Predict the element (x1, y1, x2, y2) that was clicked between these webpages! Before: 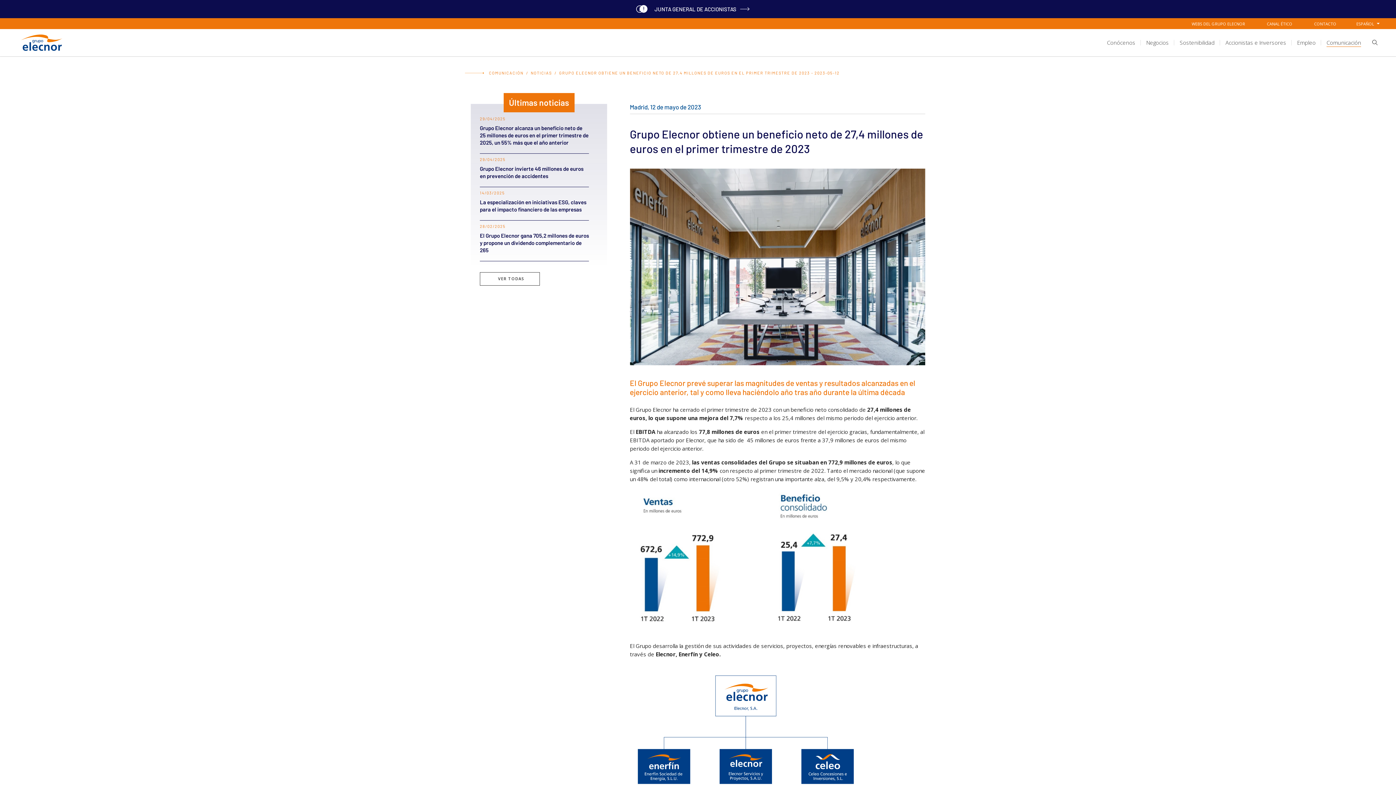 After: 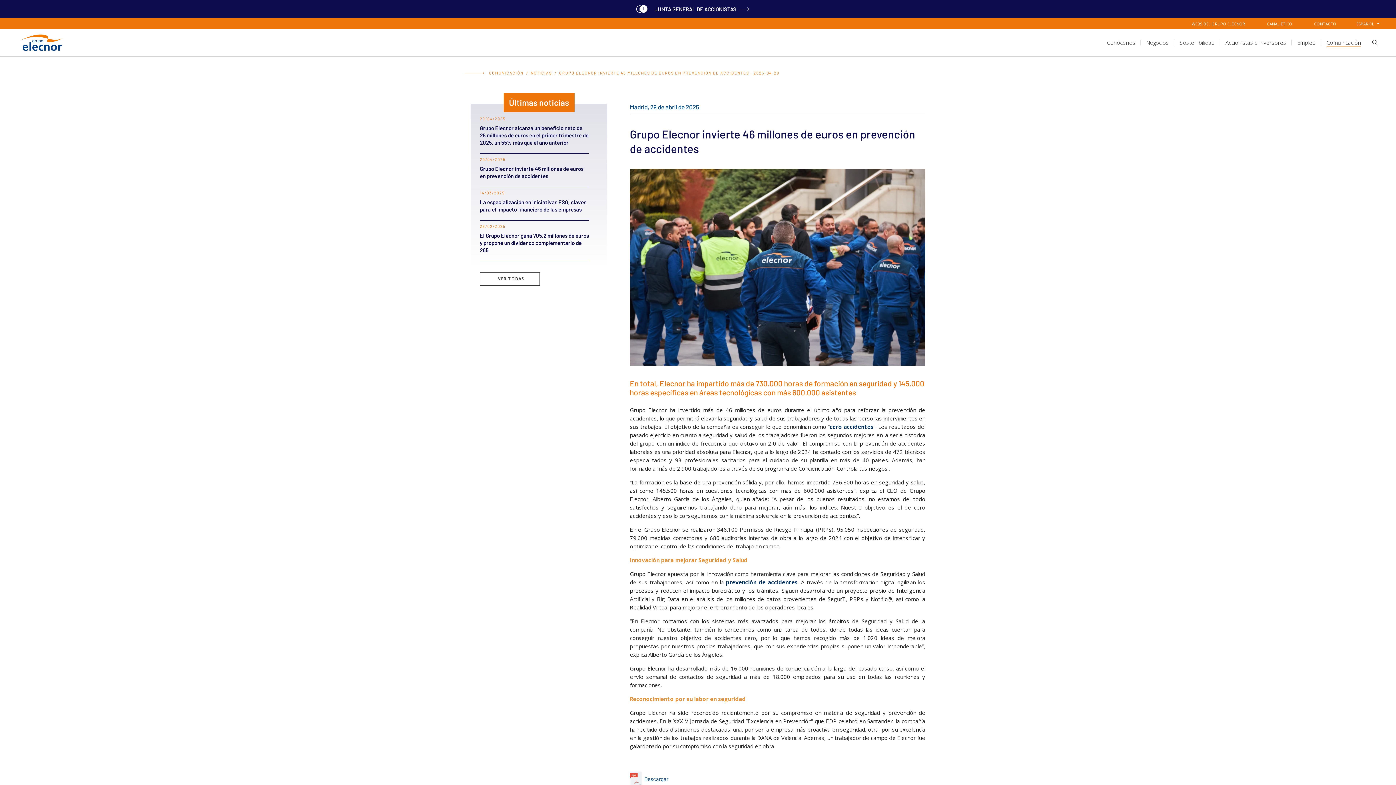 Action: bbox: (480, 153, 598, 187) label: Ir a Grupo Elecnor invierte 46 millones de euros en prevención de accidentes